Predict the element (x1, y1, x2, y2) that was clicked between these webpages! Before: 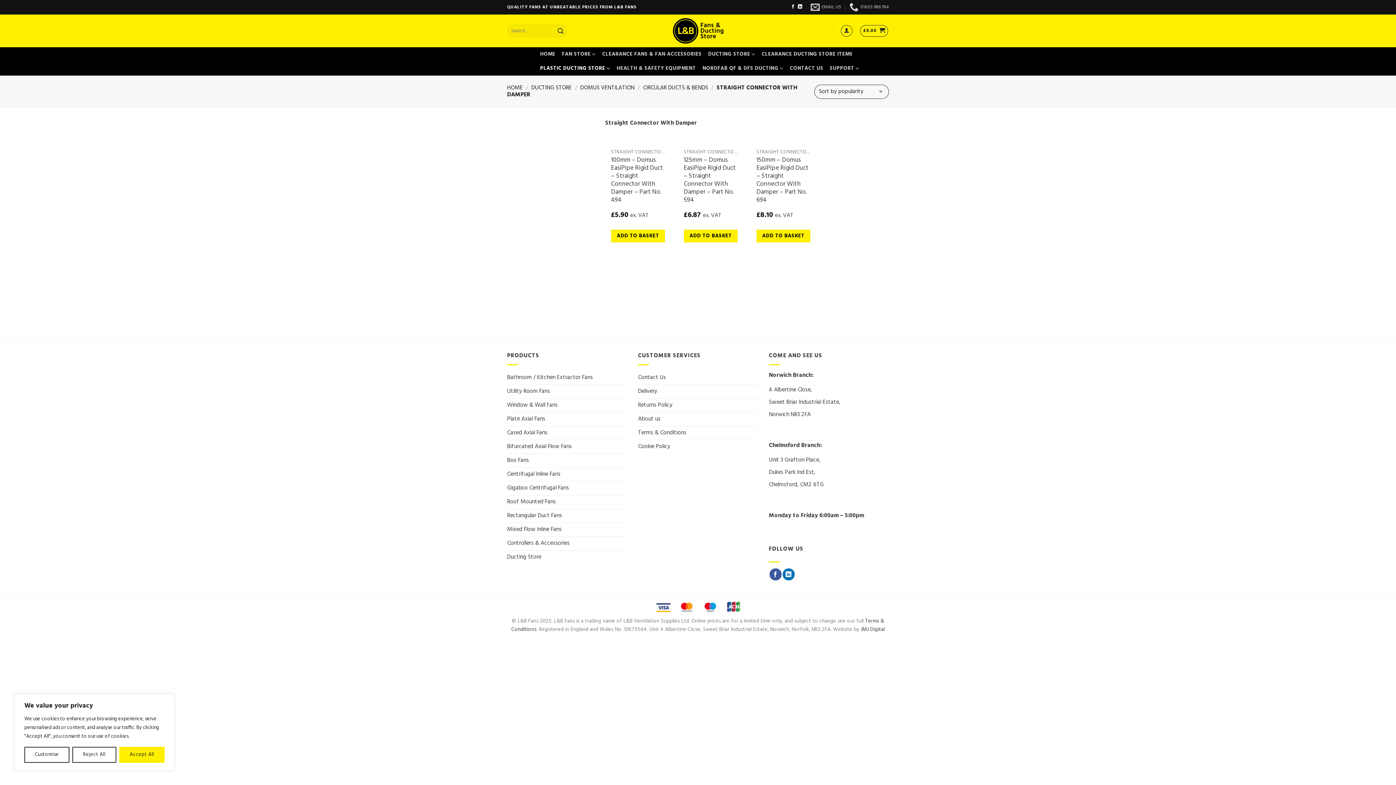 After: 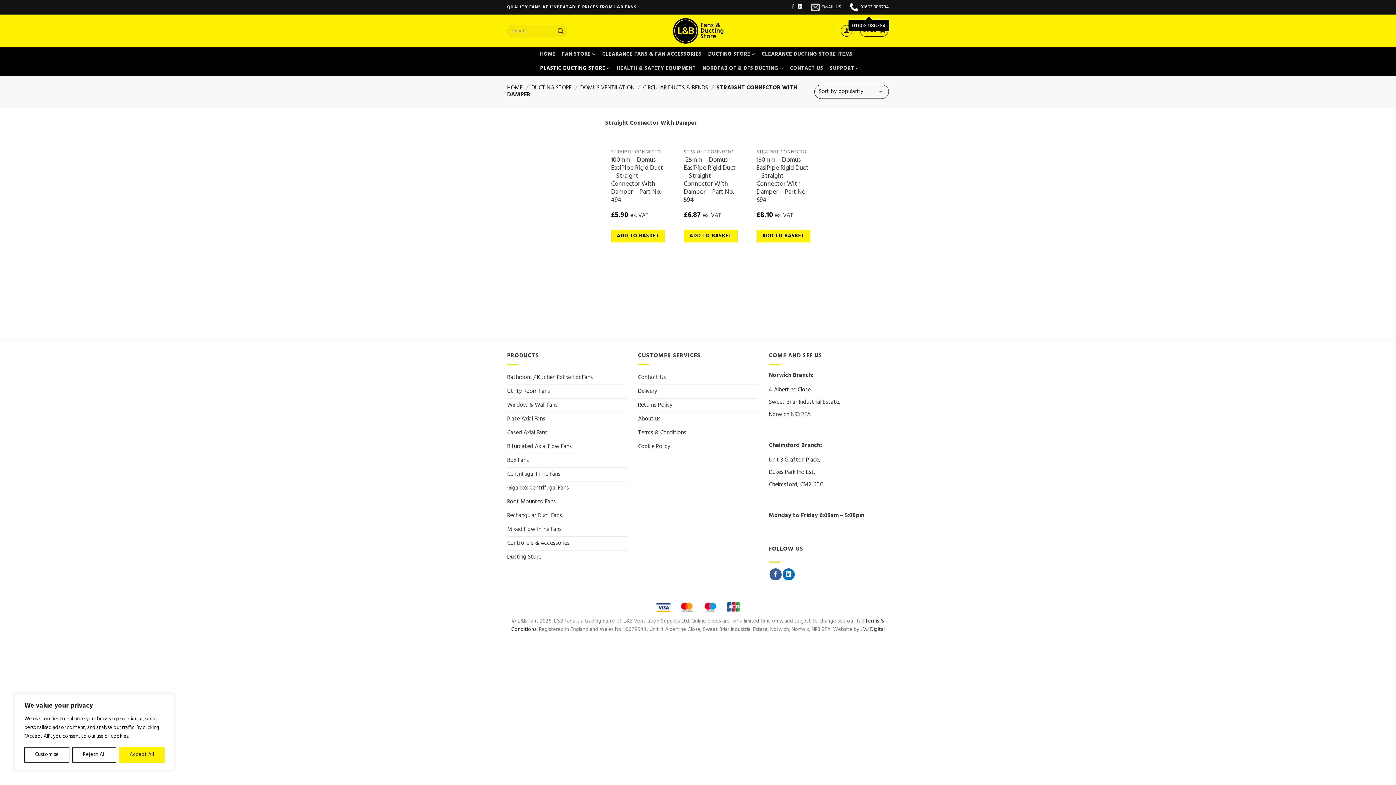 Action: bbox: (849, 0, 889, 14) label: 01603 986784